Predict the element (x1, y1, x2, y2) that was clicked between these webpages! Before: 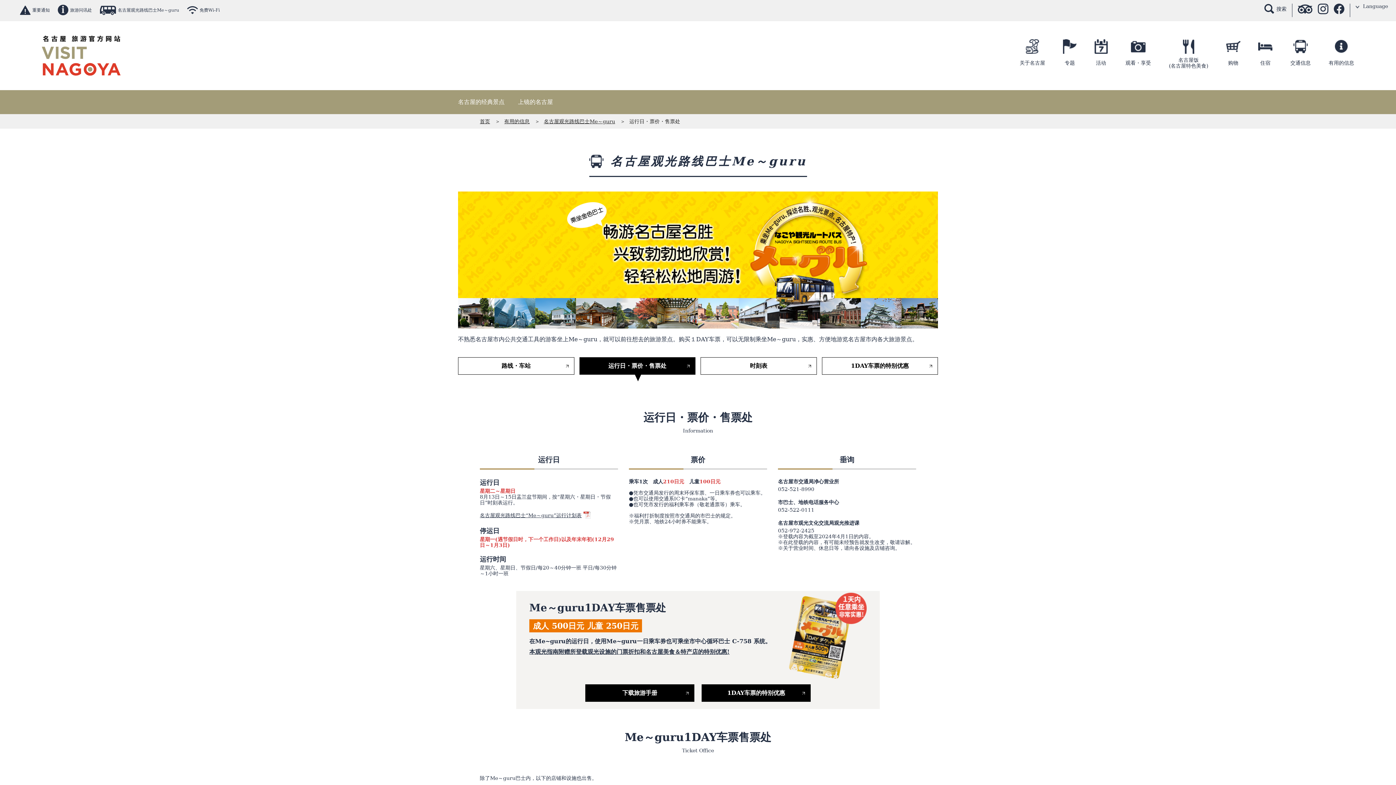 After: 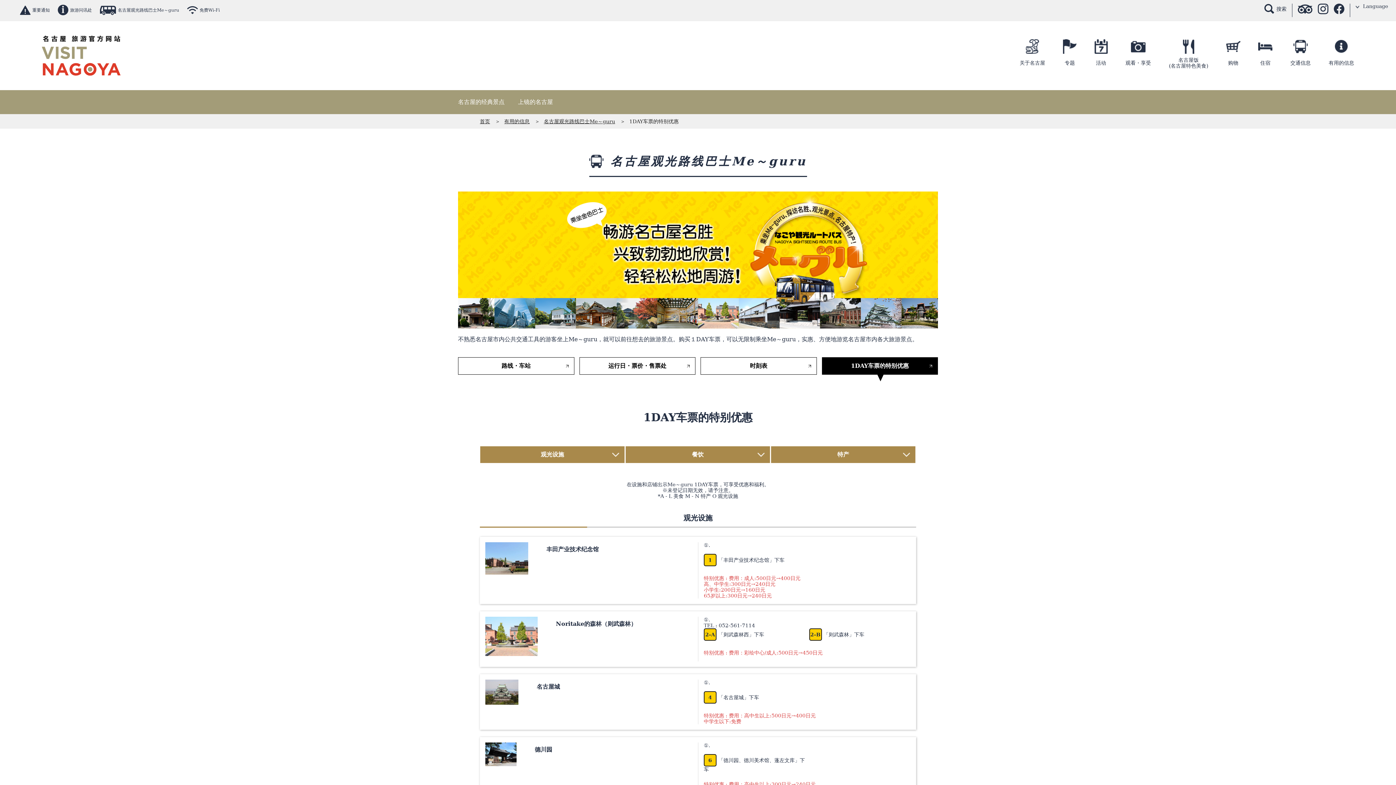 Action: label: 1DAY车票的特别优惠 bbox: (701, 684, 810, 702)